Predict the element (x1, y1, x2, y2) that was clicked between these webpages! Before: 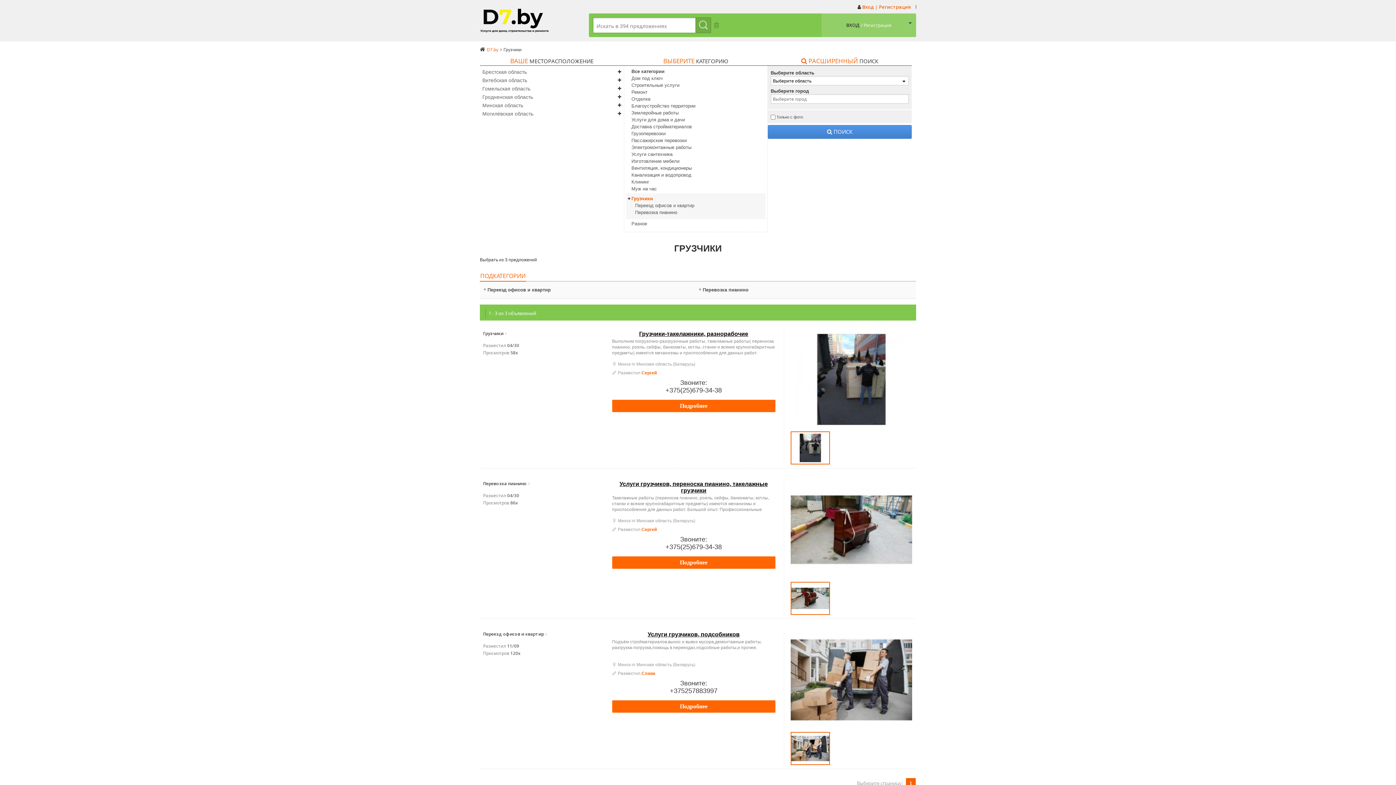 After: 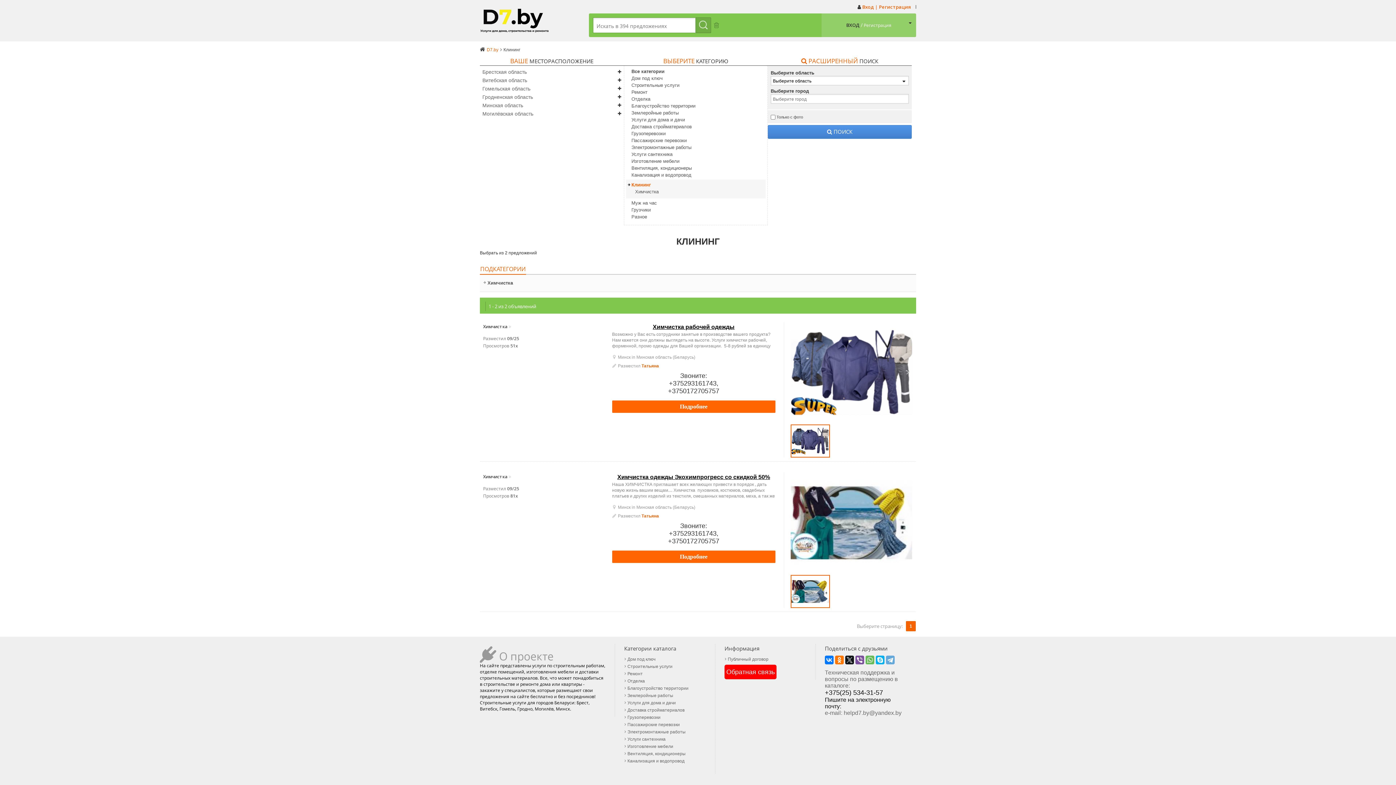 Action: label: Клининг bbox: (626, 178, 649, 185)